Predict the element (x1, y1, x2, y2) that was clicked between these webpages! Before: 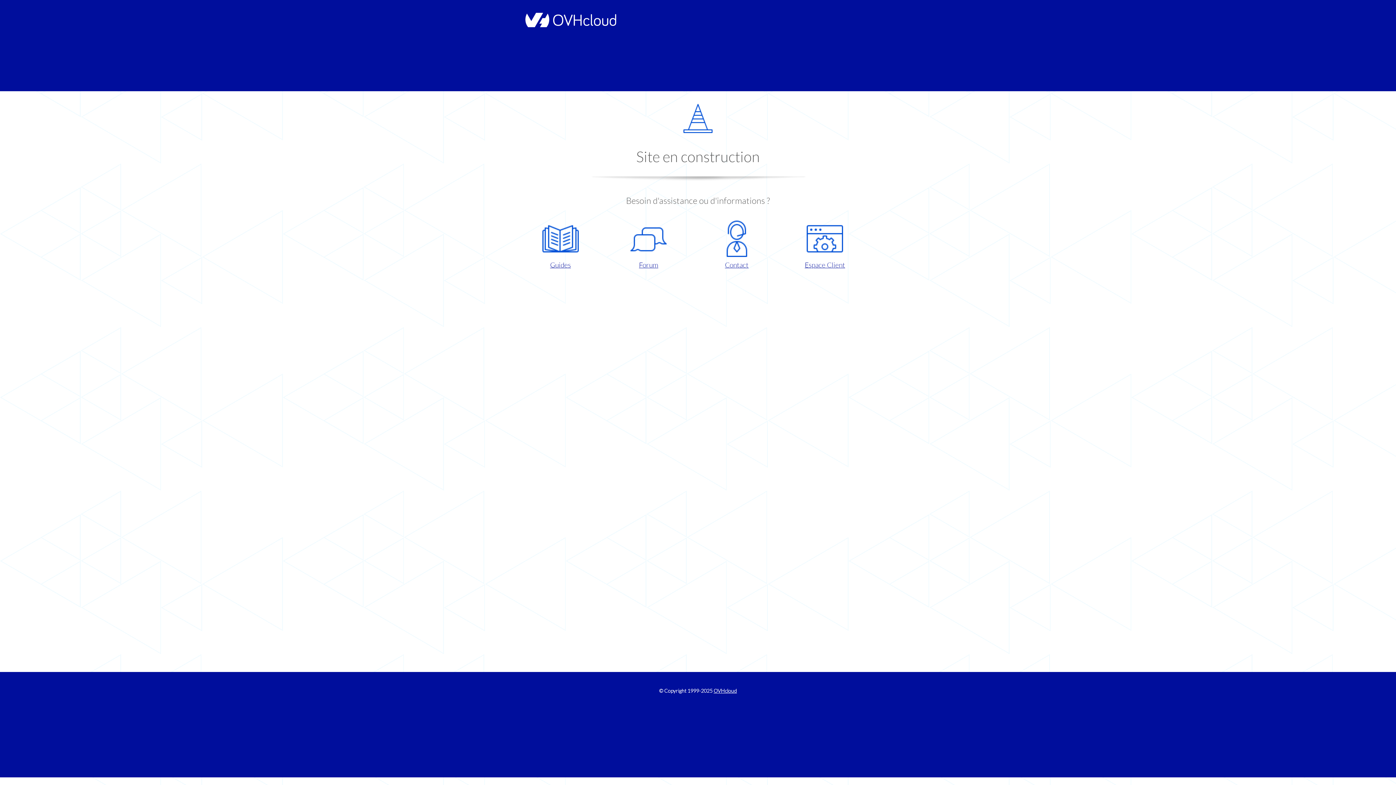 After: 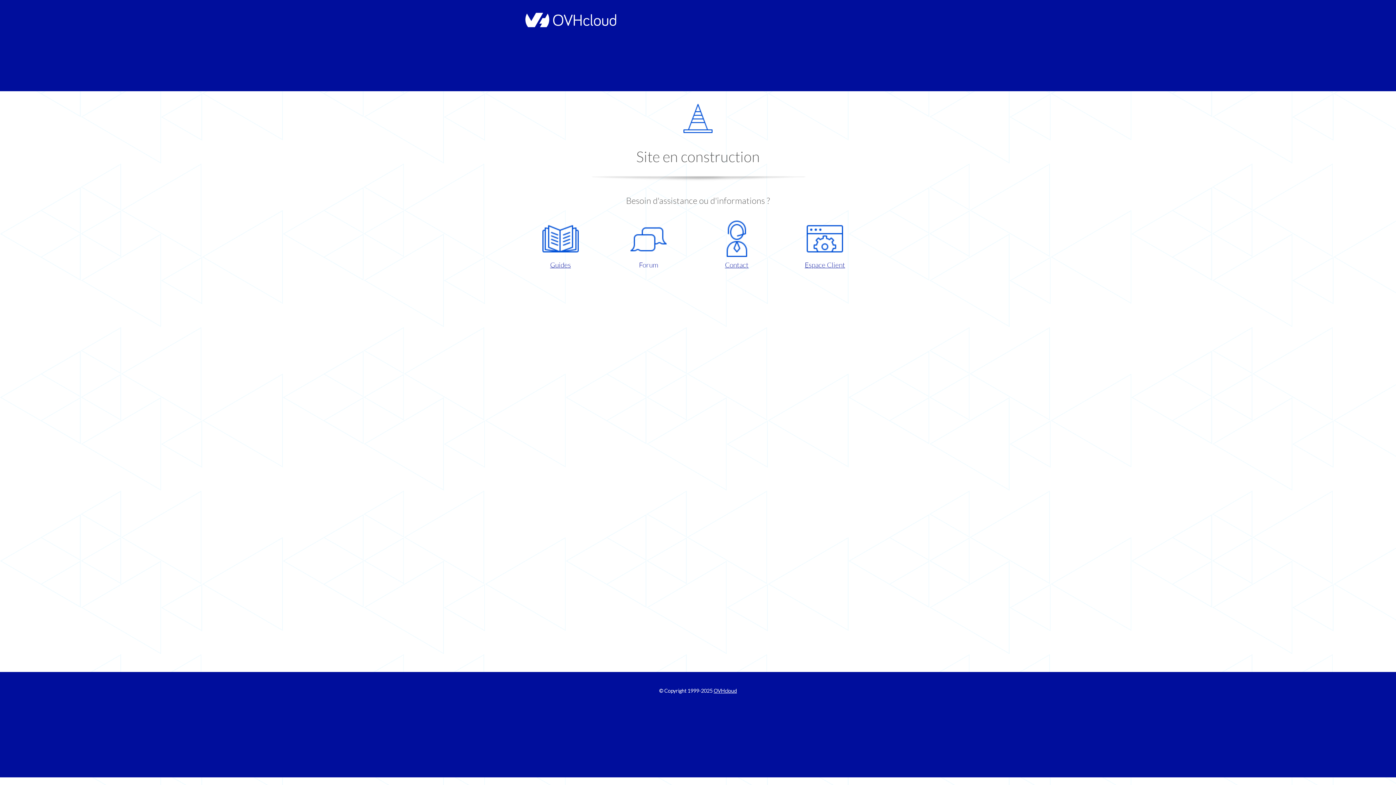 Action: label: Forum bbox: (609, 220, 687, 270)